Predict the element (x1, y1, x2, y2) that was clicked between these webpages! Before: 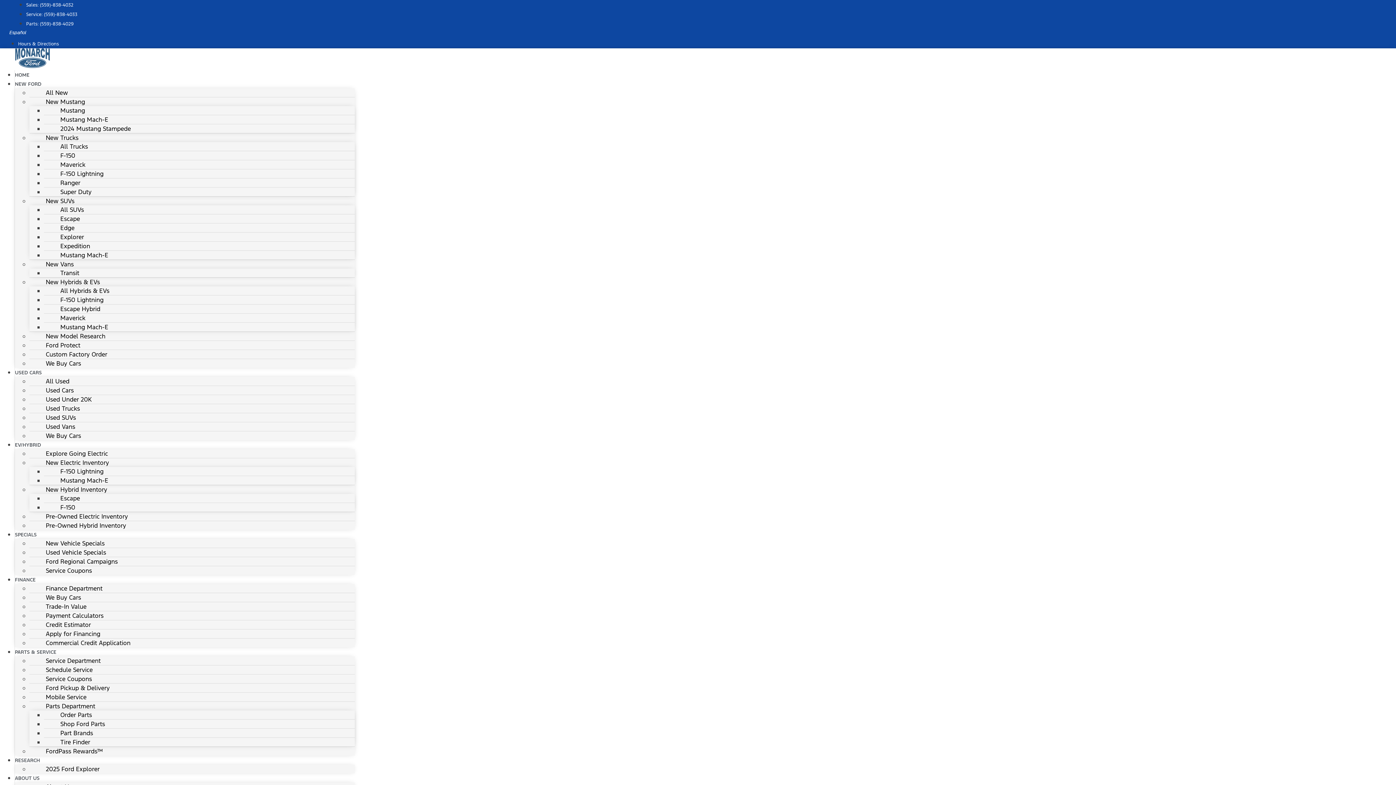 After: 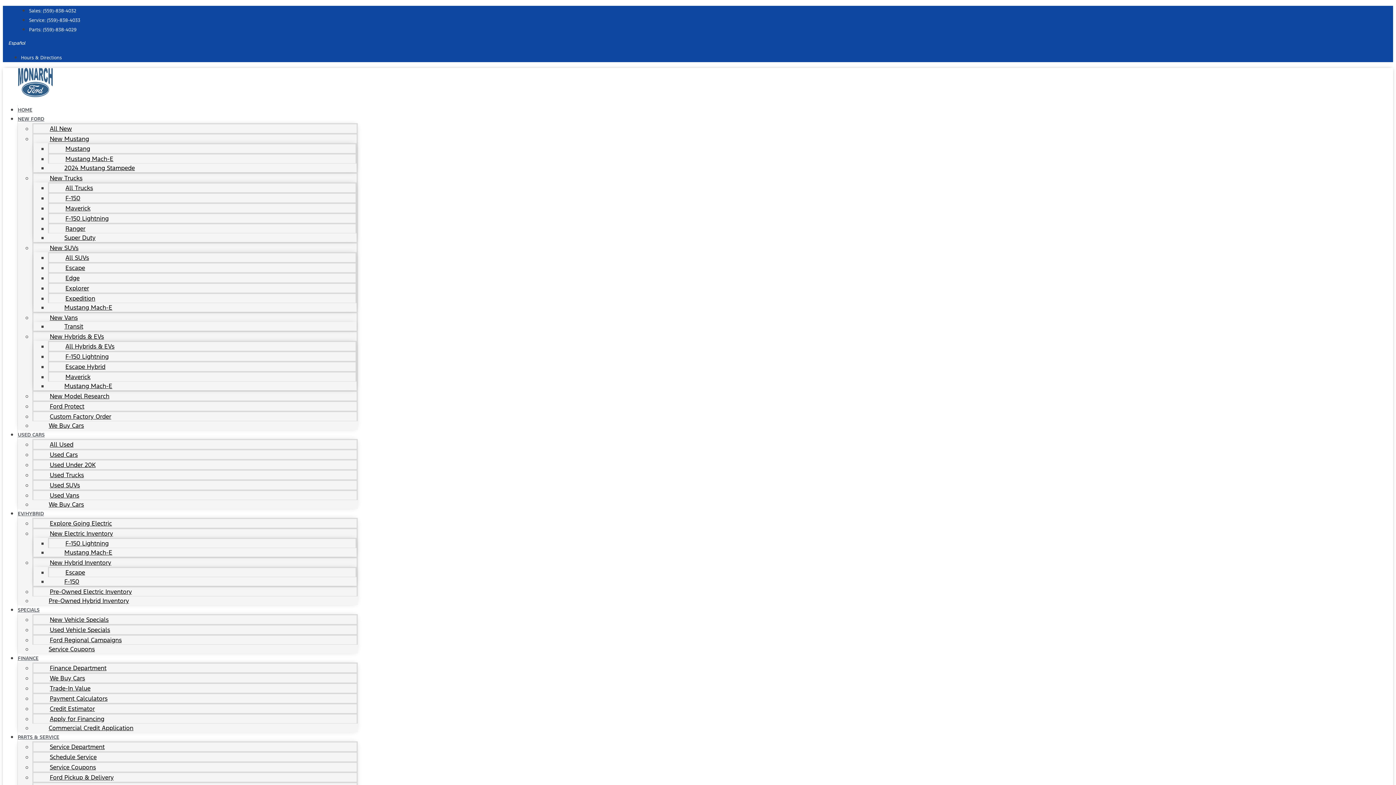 Action: label: Explore Going Electric bbox: (29, 445, 124, 462)